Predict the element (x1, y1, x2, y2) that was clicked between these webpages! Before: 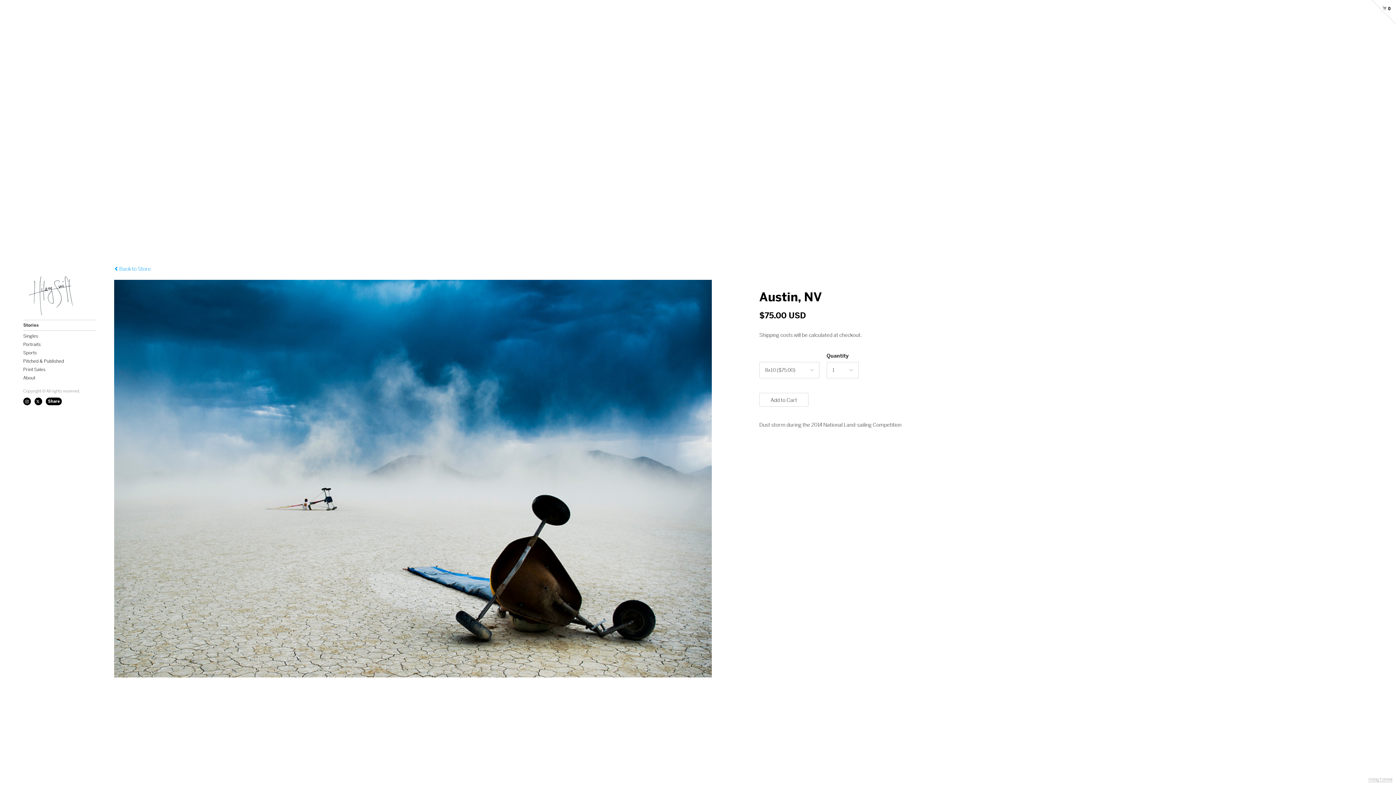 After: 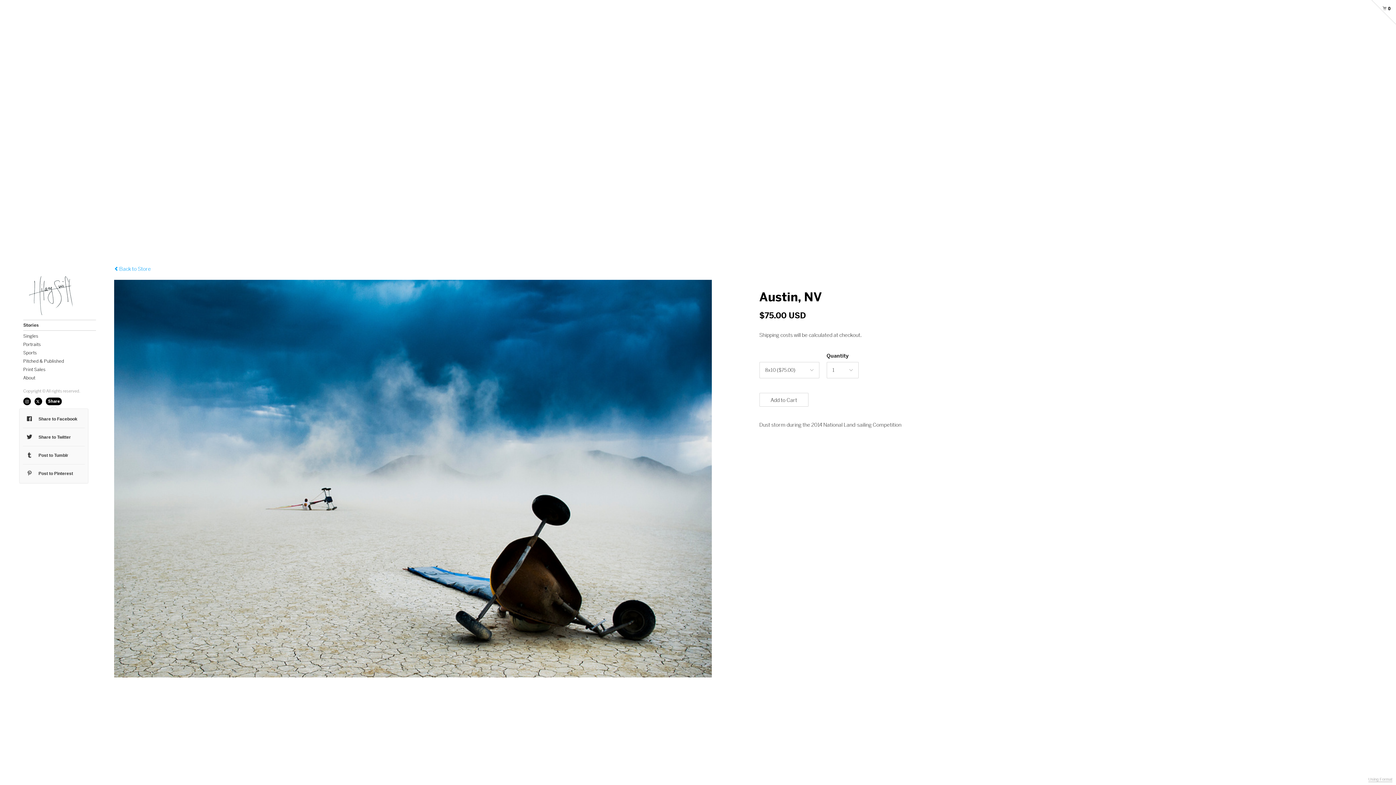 Action: bbox: (48, 398, 59, 404) label: Share